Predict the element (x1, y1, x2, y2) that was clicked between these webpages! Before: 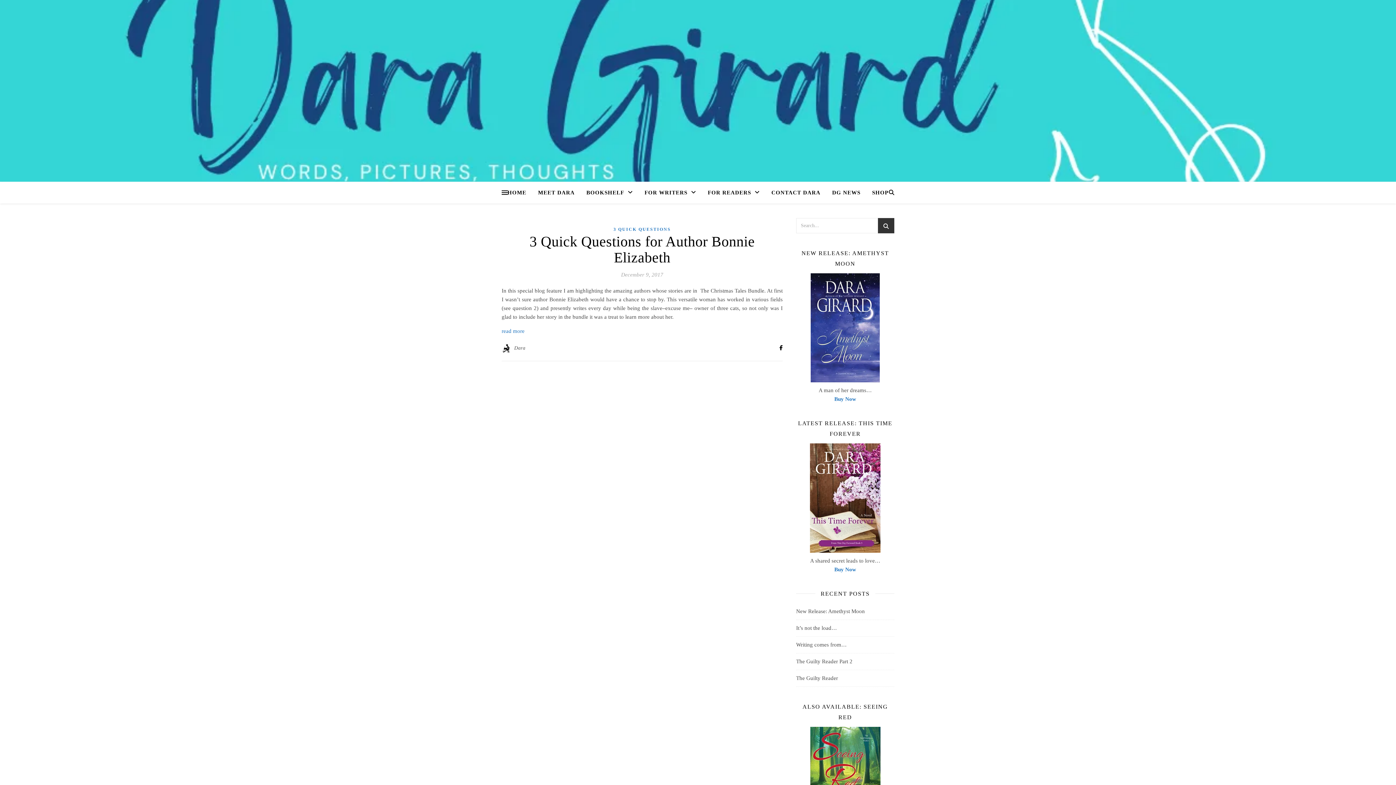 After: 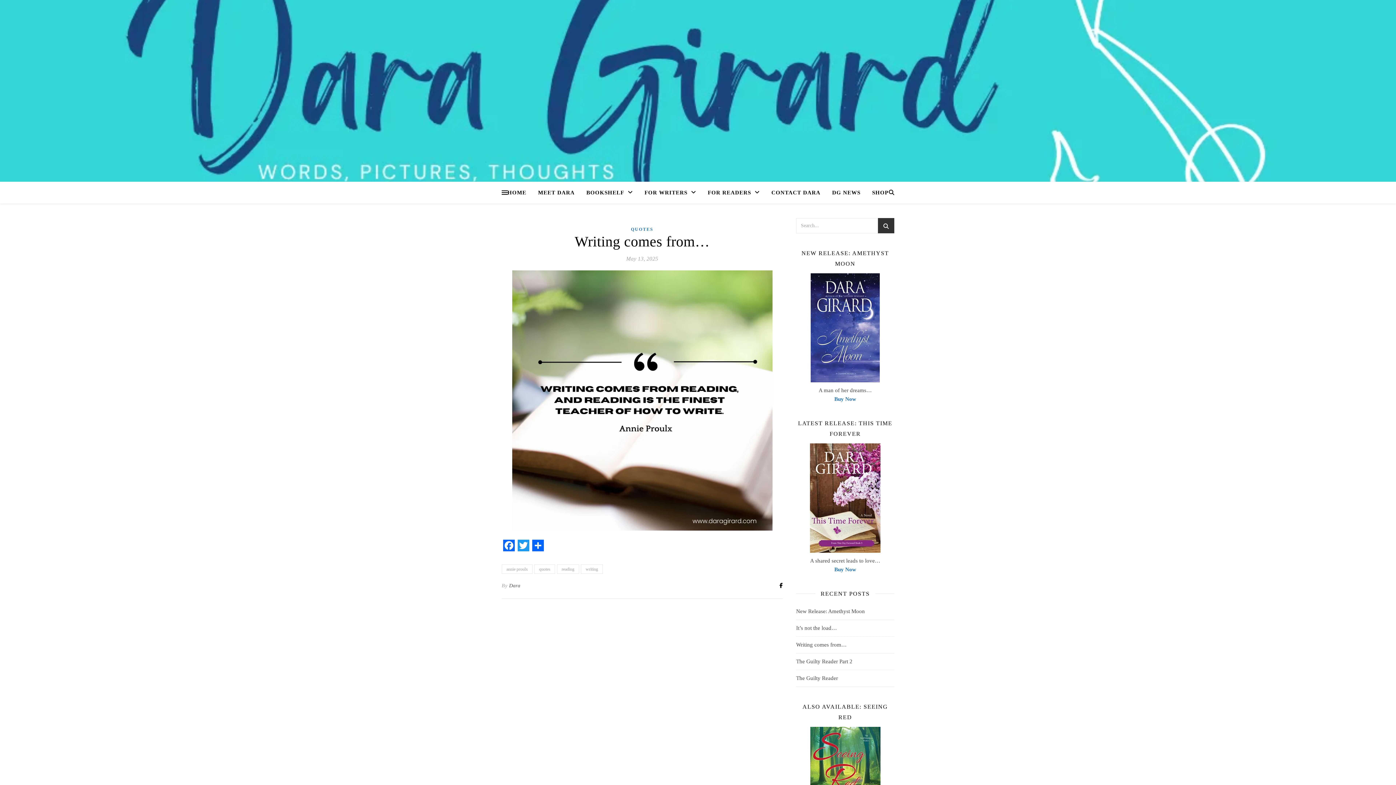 Action: label: Writing comes from… bbox: (796, 642, 846, 647)